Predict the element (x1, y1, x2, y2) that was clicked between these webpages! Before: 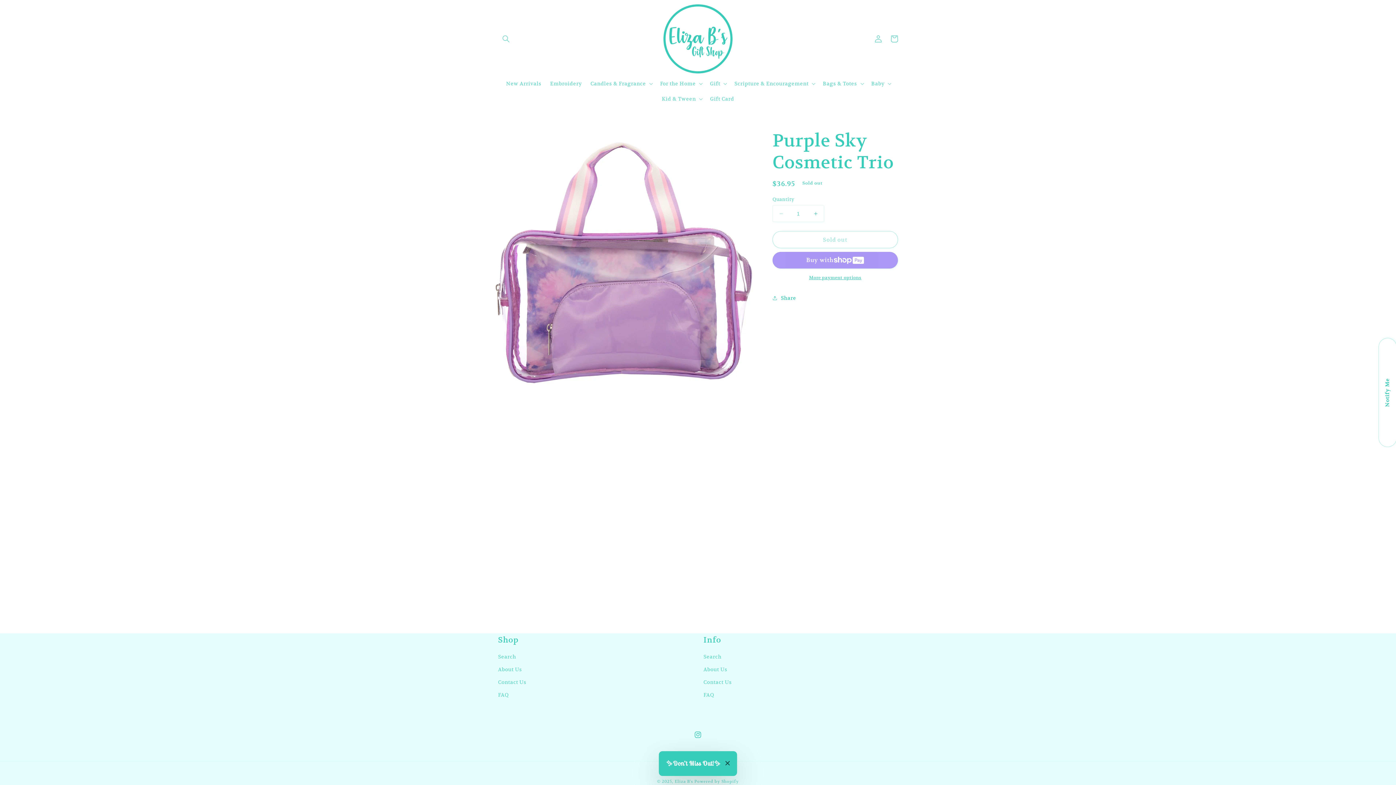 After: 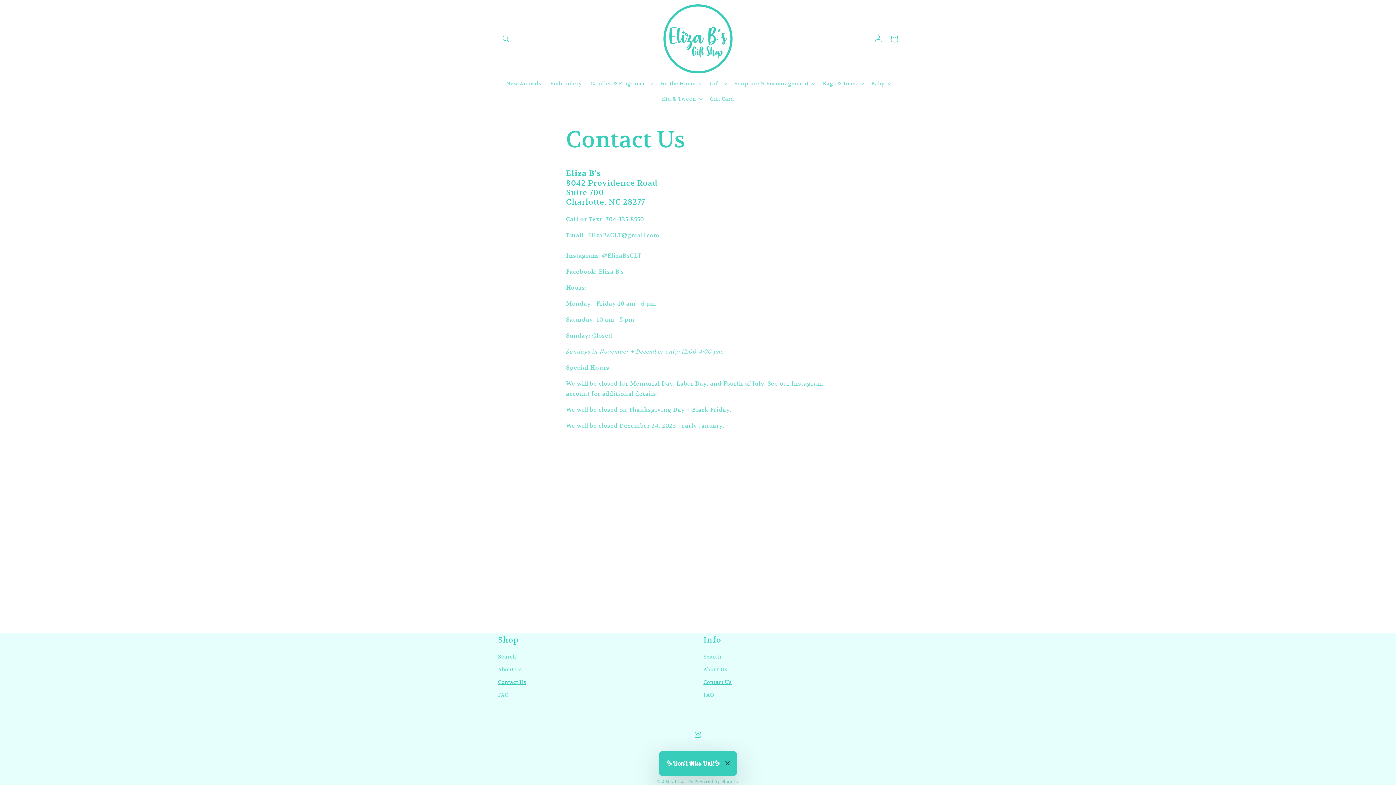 Action: label: Contact Us bbox: (703, 676, 732, 689)